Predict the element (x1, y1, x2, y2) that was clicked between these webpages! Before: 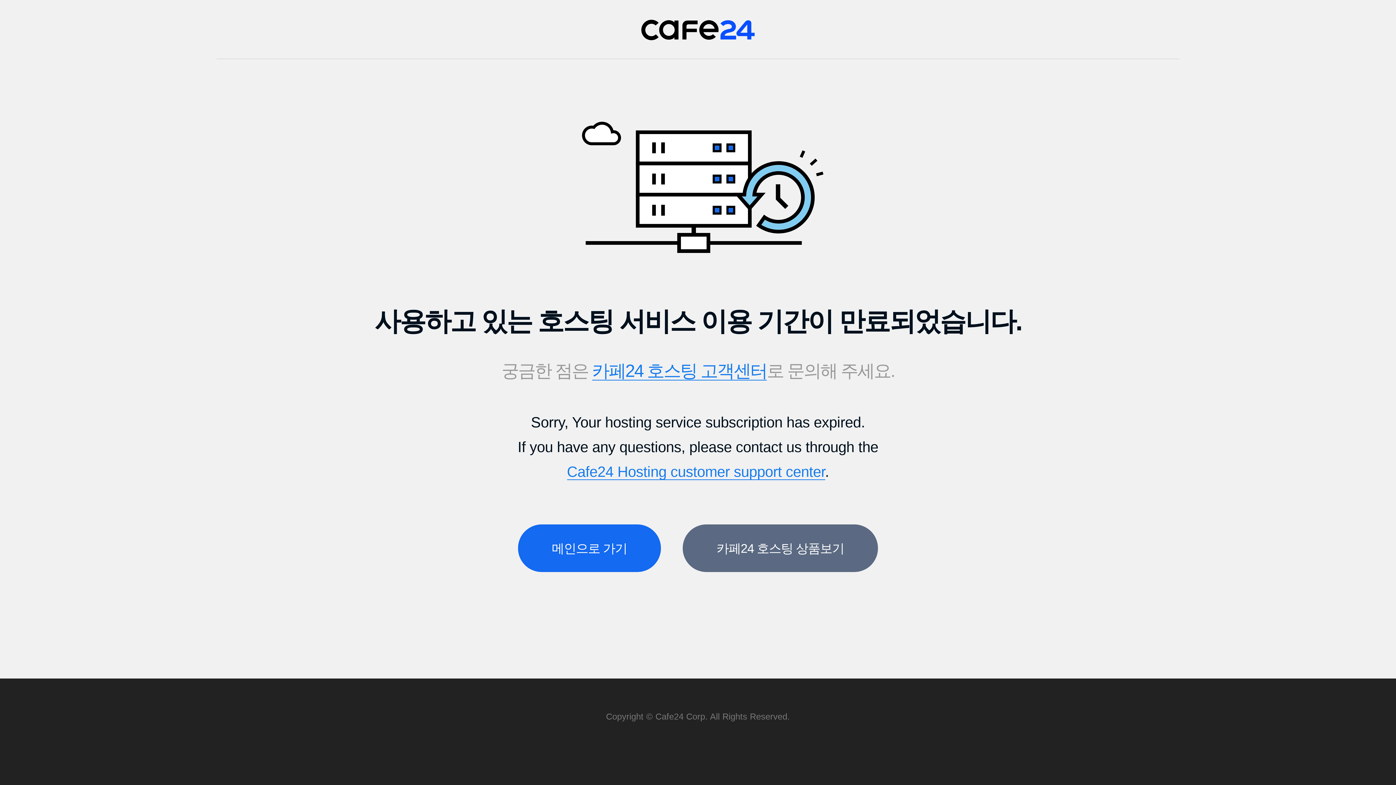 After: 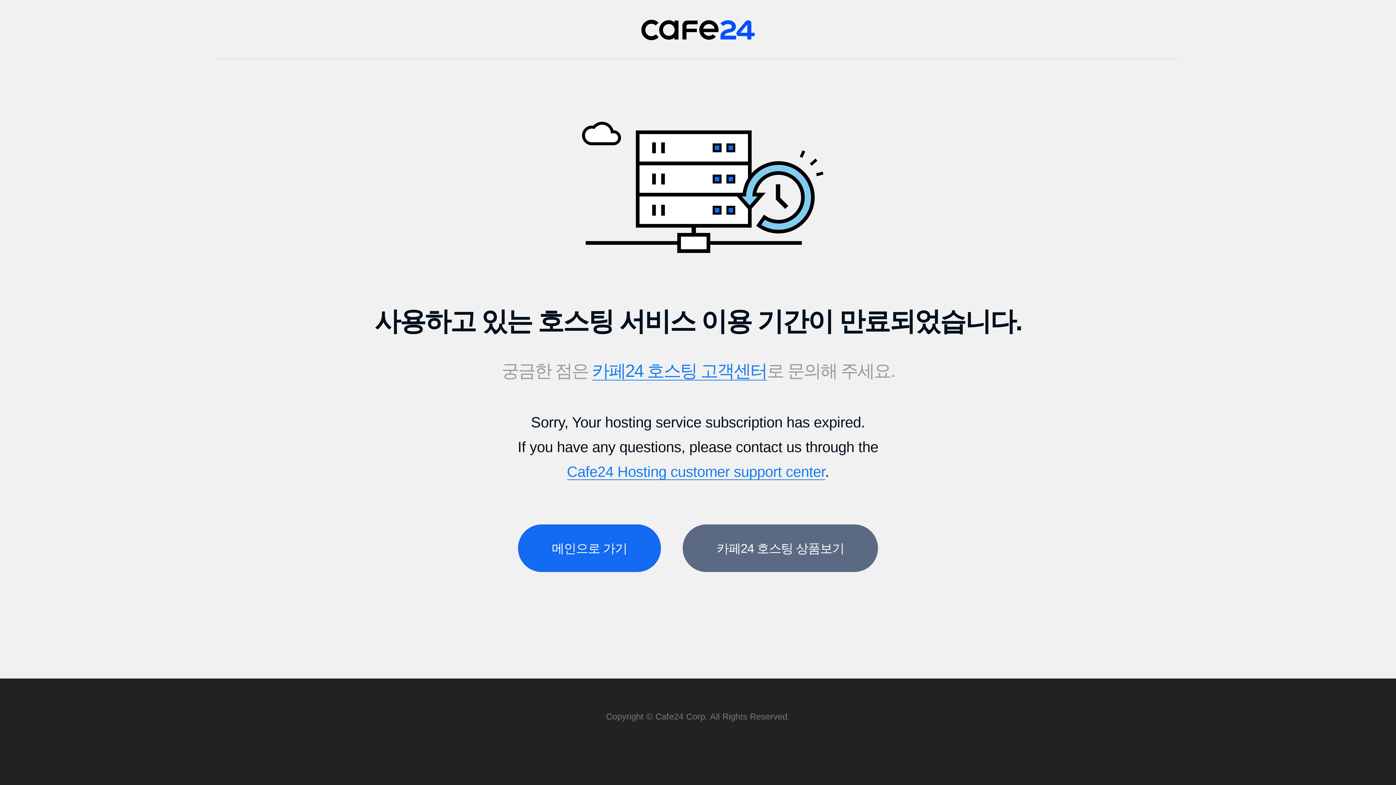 Action: label: 카페24 호스팅 고객센터 bbox: (592, 360, 767, 380)